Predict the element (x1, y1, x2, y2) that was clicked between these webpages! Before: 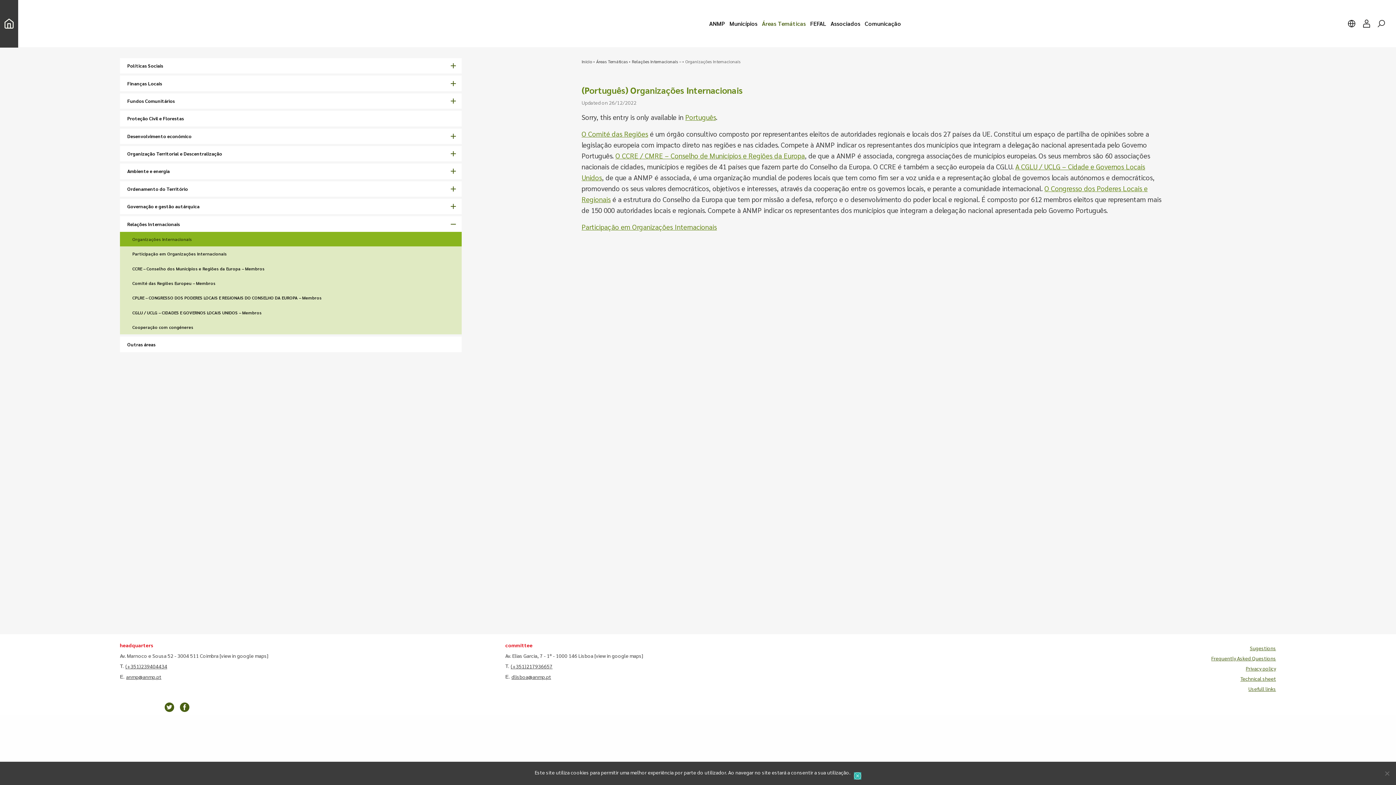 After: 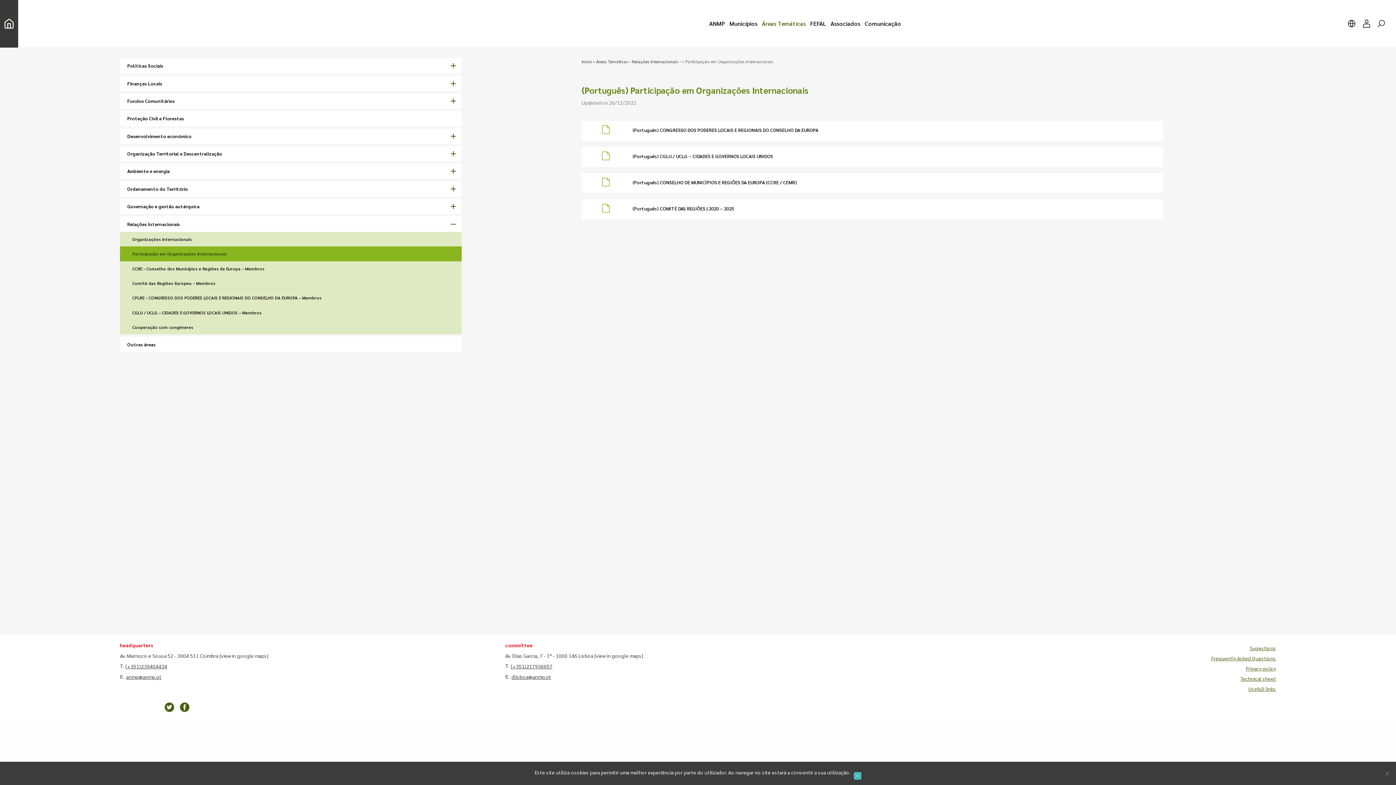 Action: label: Participação em Organizações Internacionais bbox: (119, 246, 461, 261)